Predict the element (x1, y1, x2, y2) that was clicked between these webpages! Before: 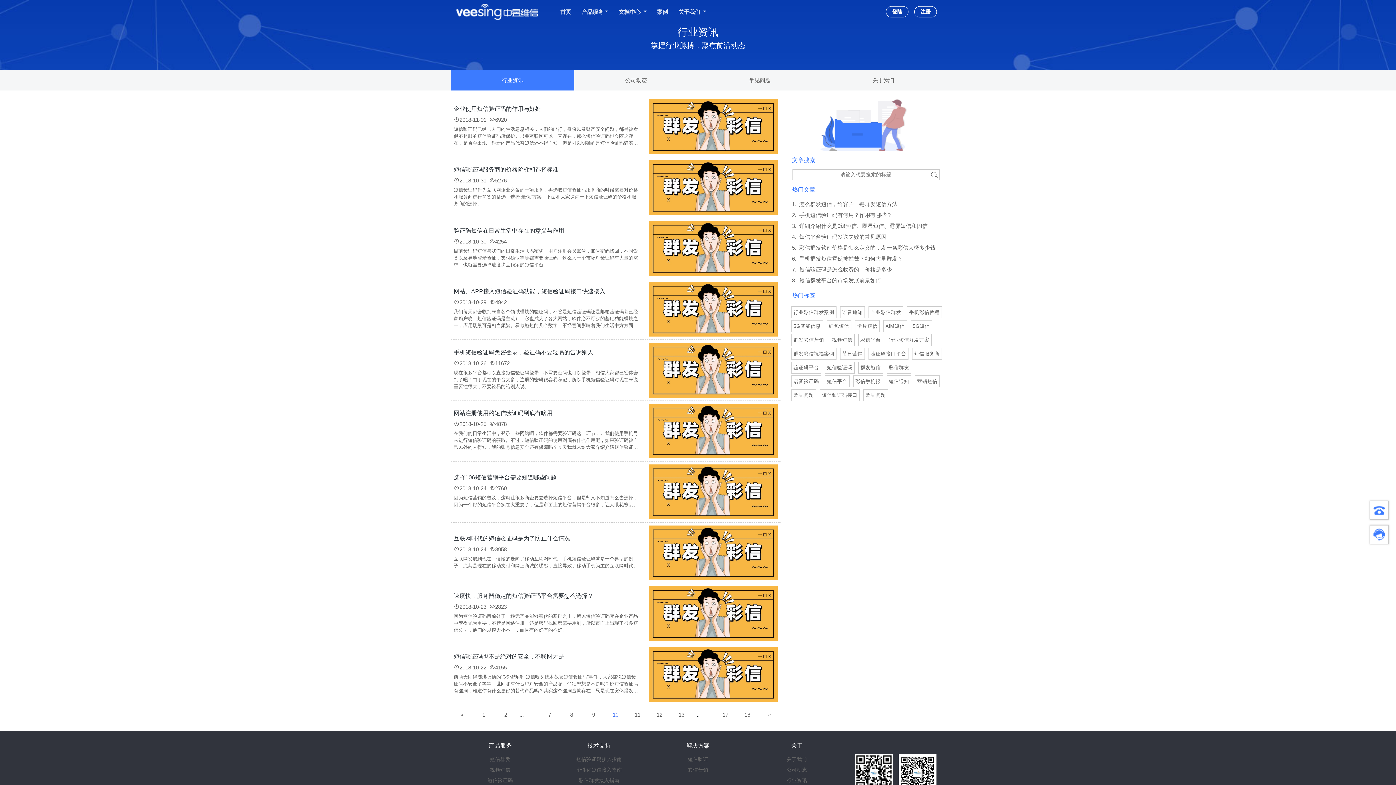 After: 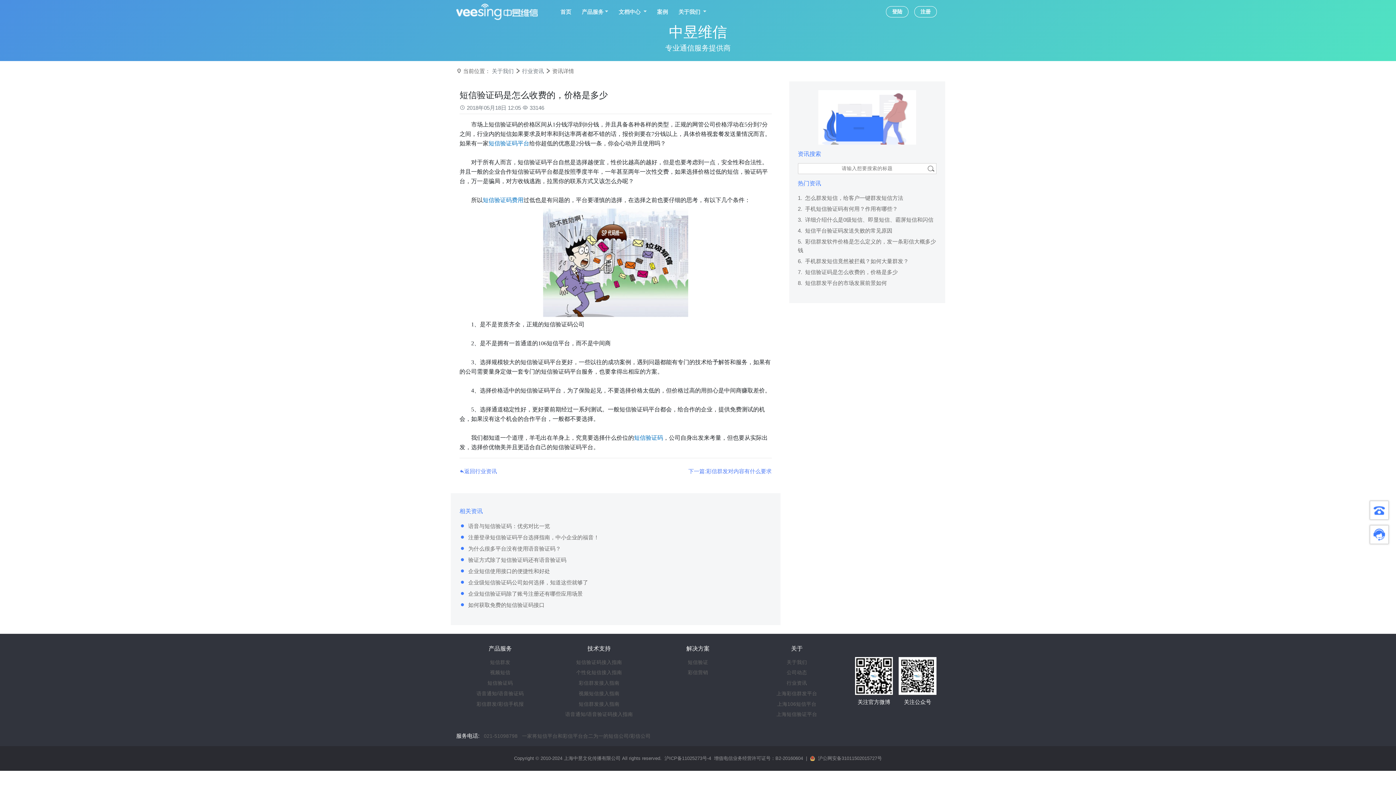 Action: label: 7.短信验证码是怎么收费的，价格是多少 bbox: (792, 266, 892, 272)